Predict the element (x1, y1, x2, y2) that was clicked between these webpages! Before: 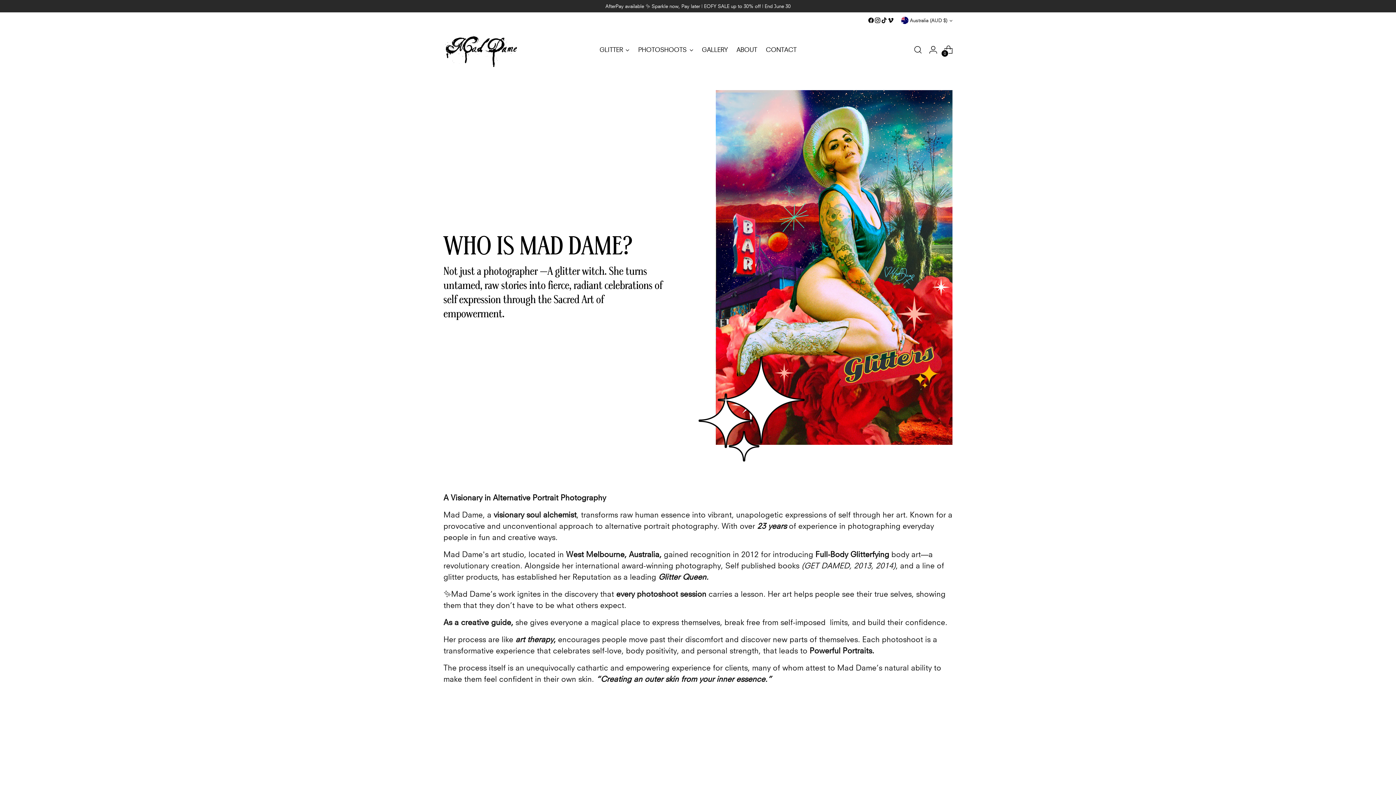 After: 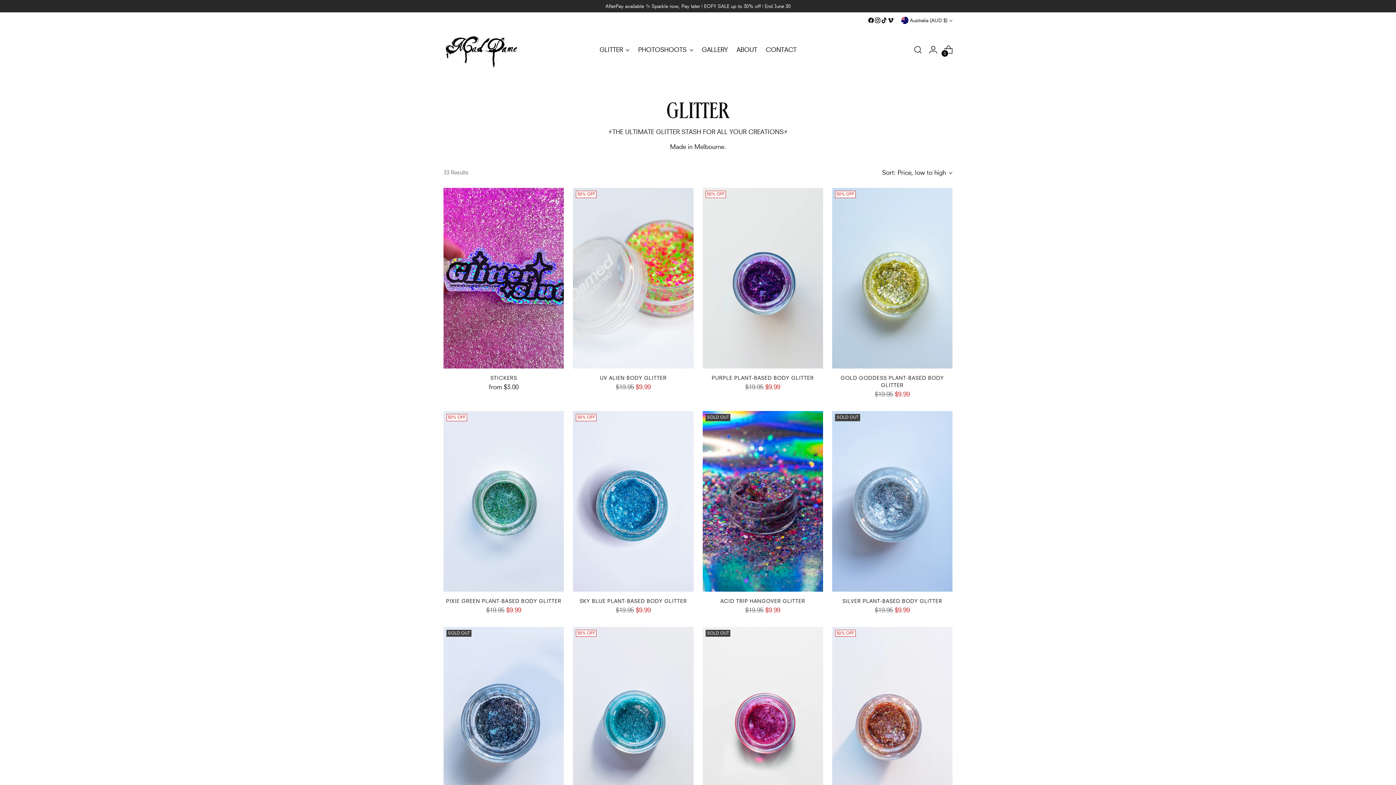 Action: bbox: (599, 41, 629, 57) label: GLITTER